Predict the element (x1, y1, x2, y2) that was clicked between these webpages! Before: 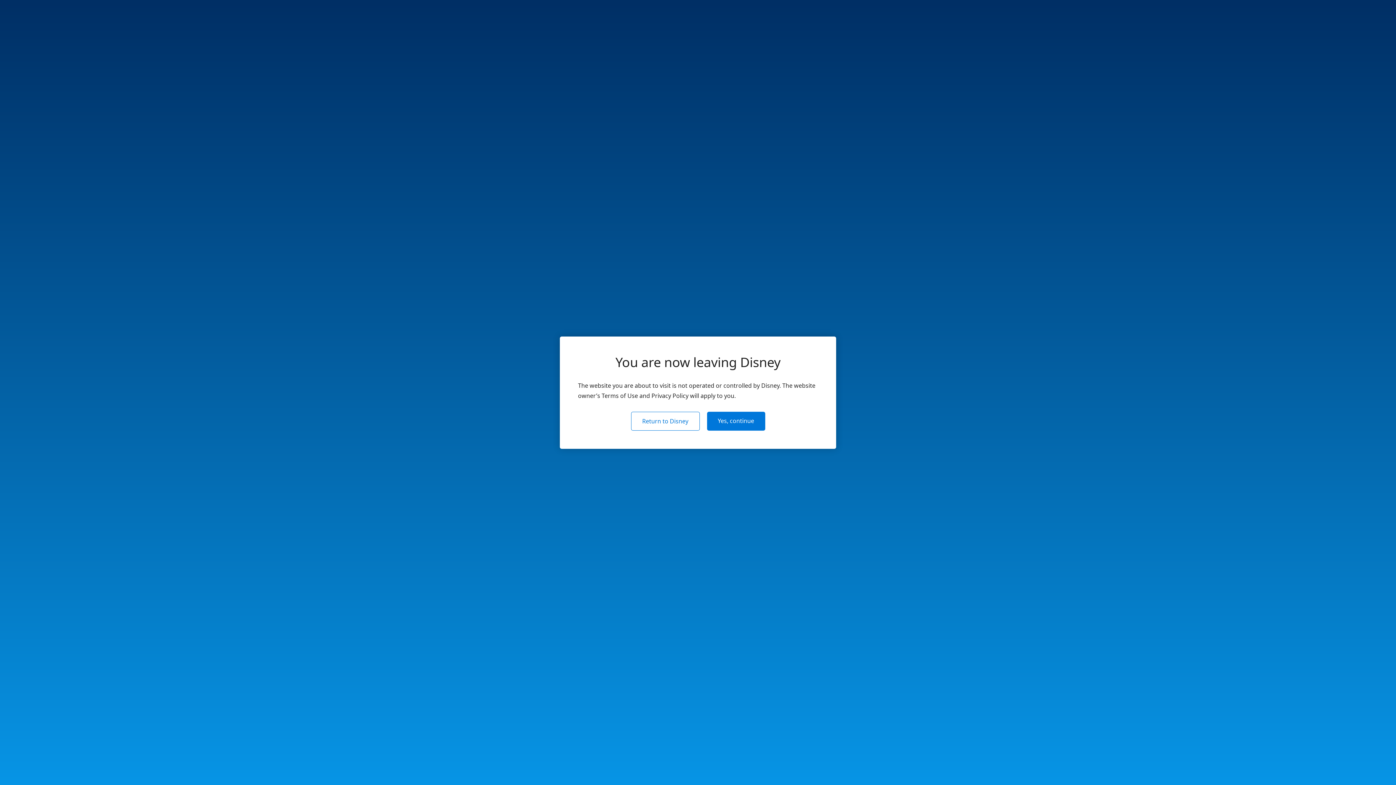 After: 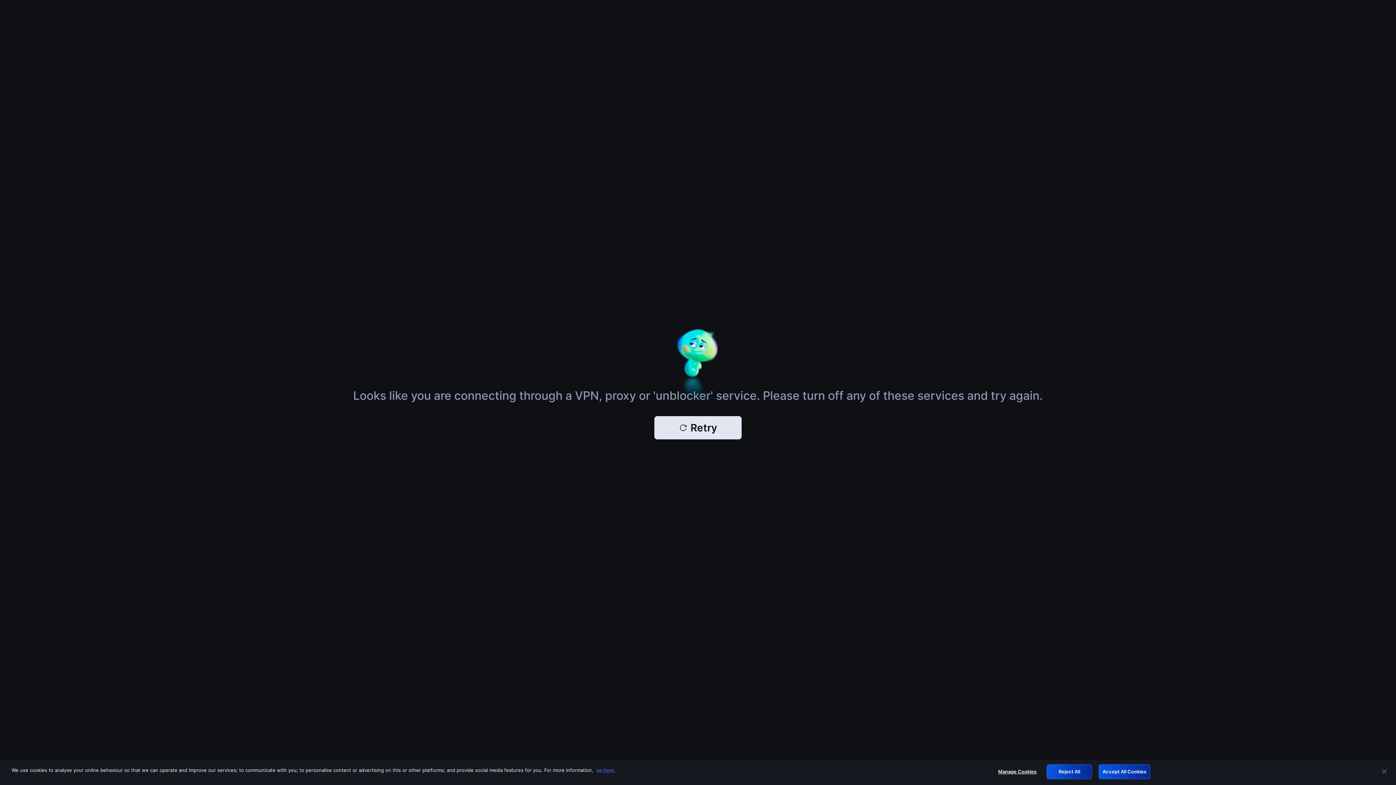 Action: bbox: (707, 411, 765, 430) label: Yes, continue